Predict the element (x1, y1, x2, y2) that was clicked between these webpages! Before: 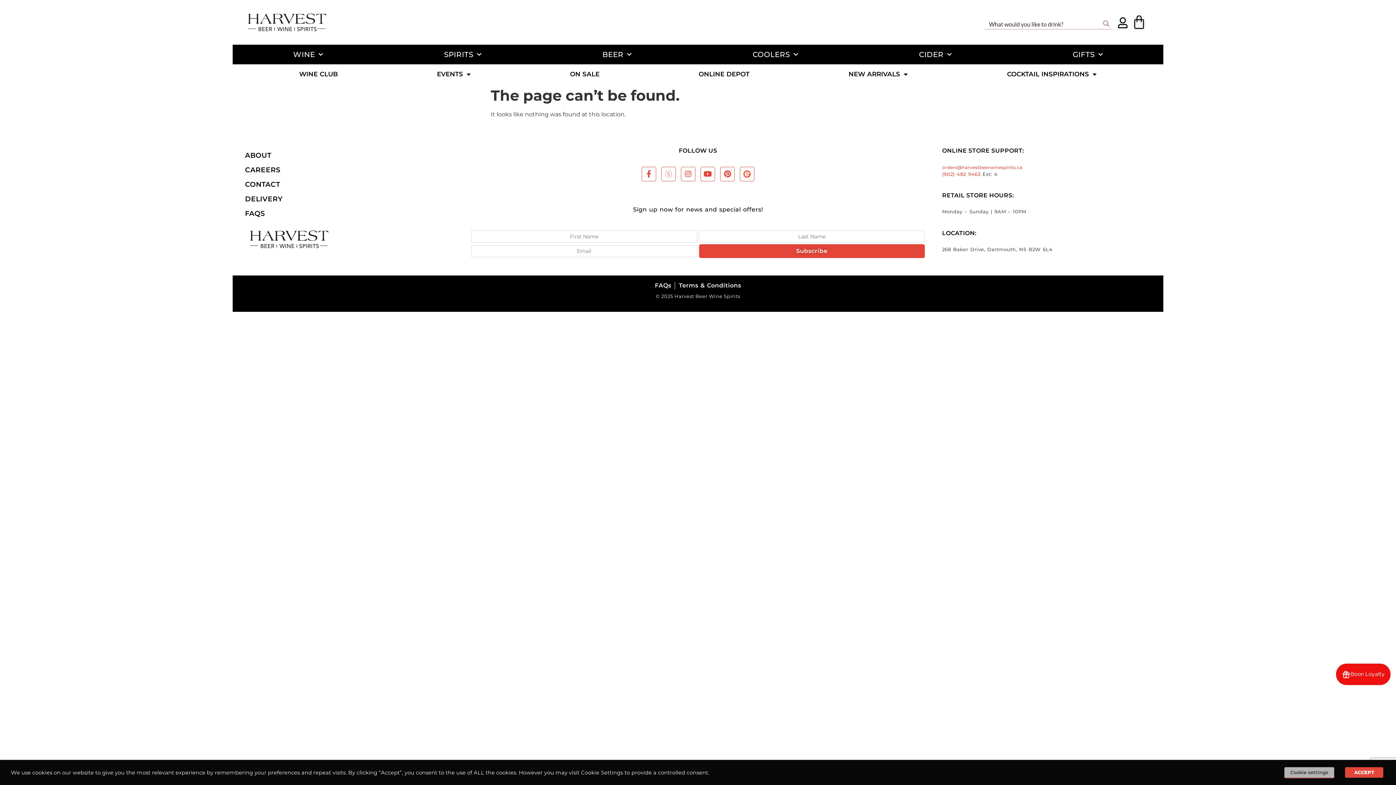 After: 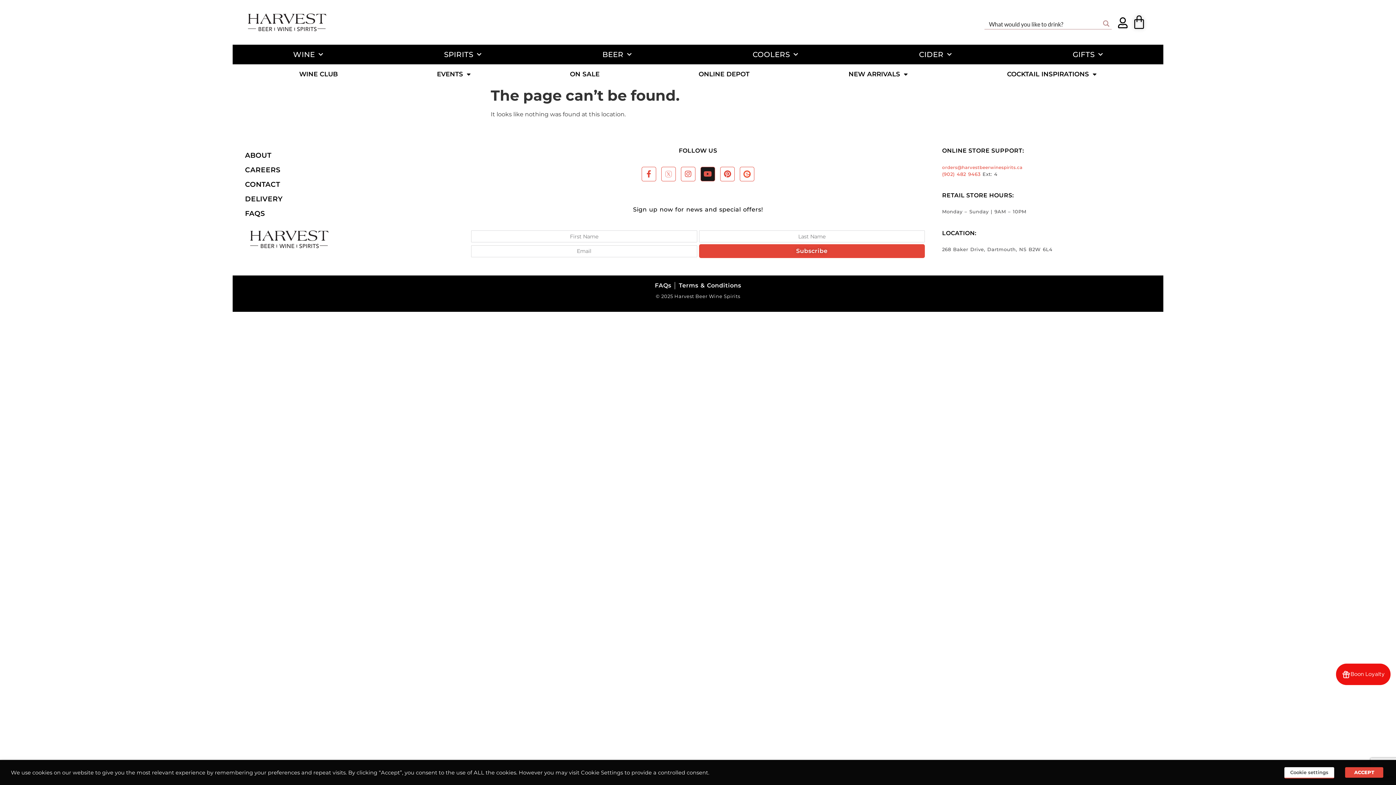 Action: label: Youtube bbox: (700, 166, 715, 181)